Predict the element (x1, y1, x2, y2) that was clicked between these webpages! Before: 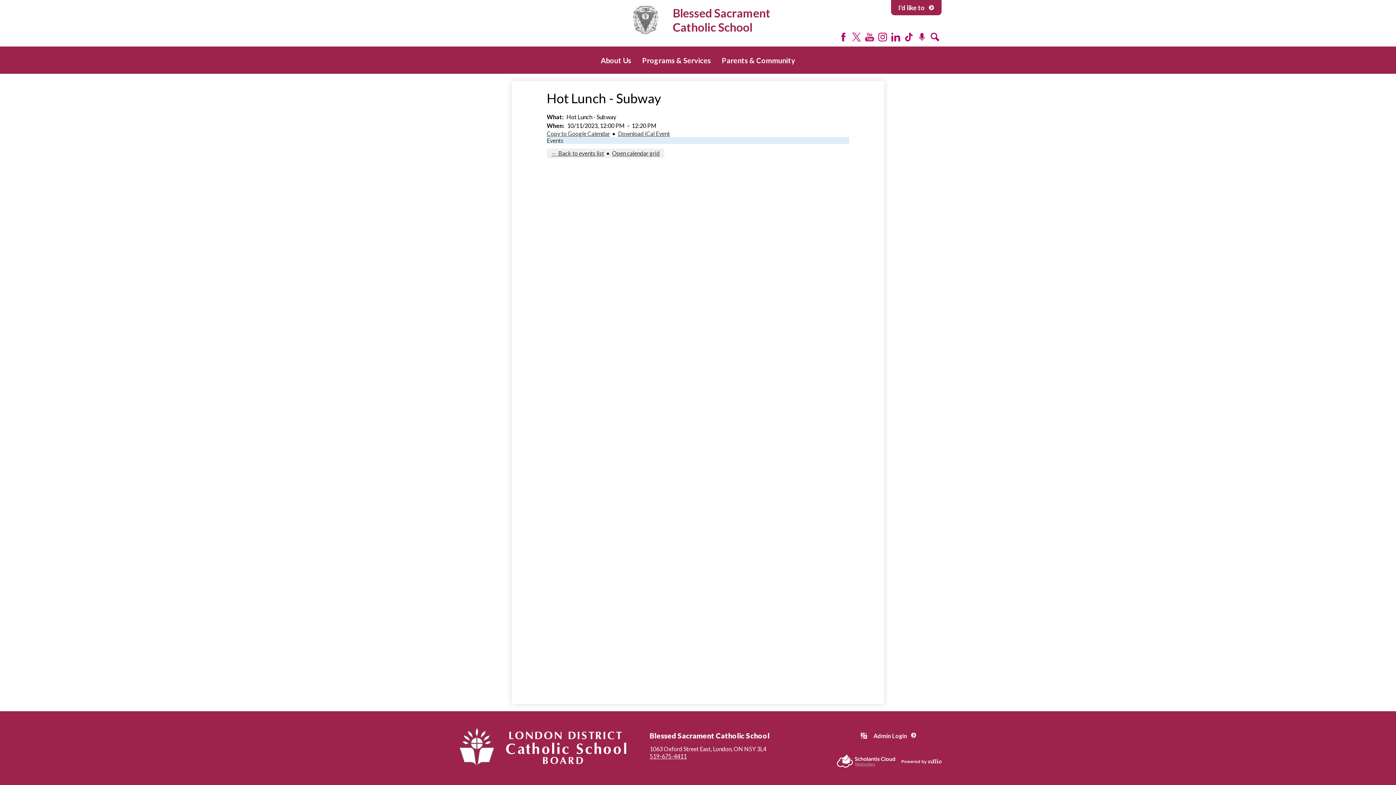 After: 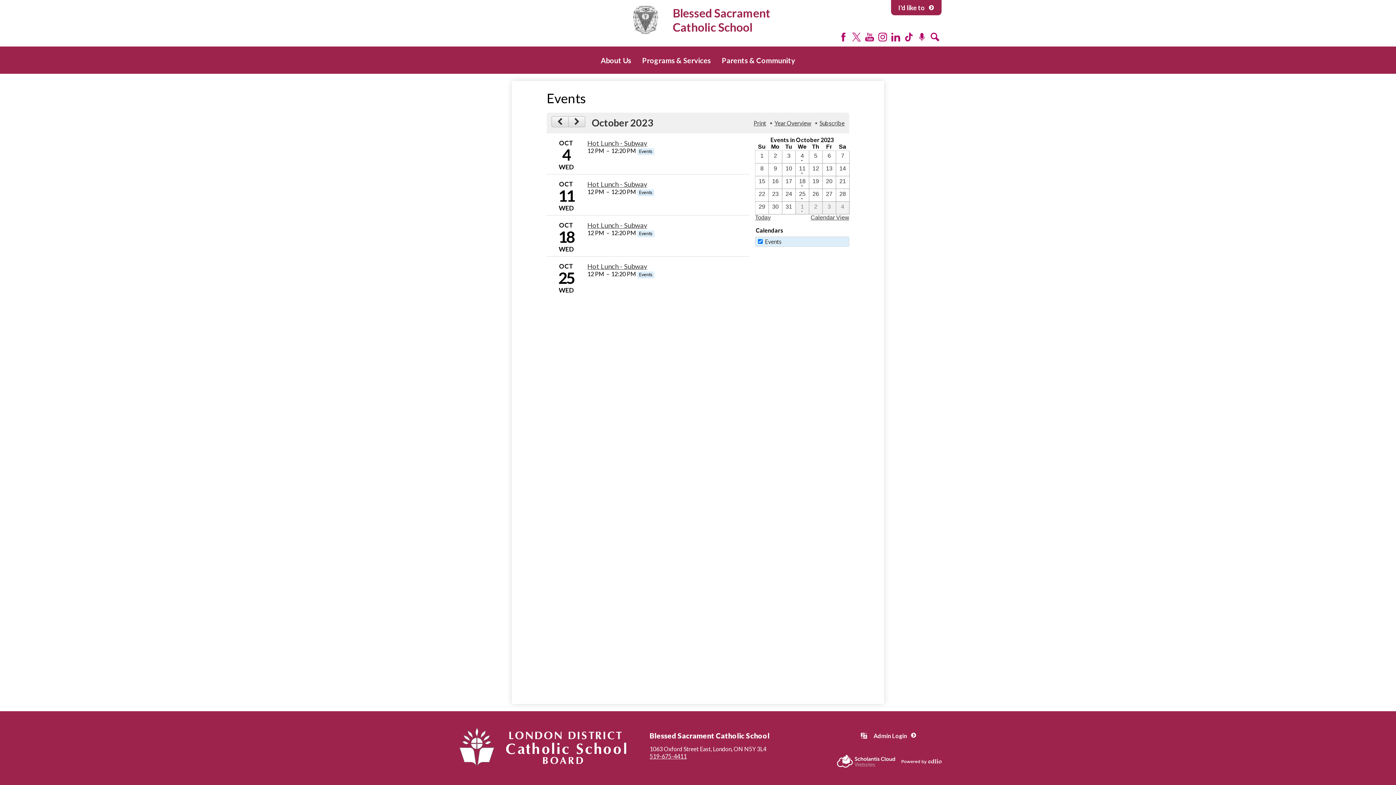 Action: bbox: (551, 149, 604, 156) label: ← Back to events list